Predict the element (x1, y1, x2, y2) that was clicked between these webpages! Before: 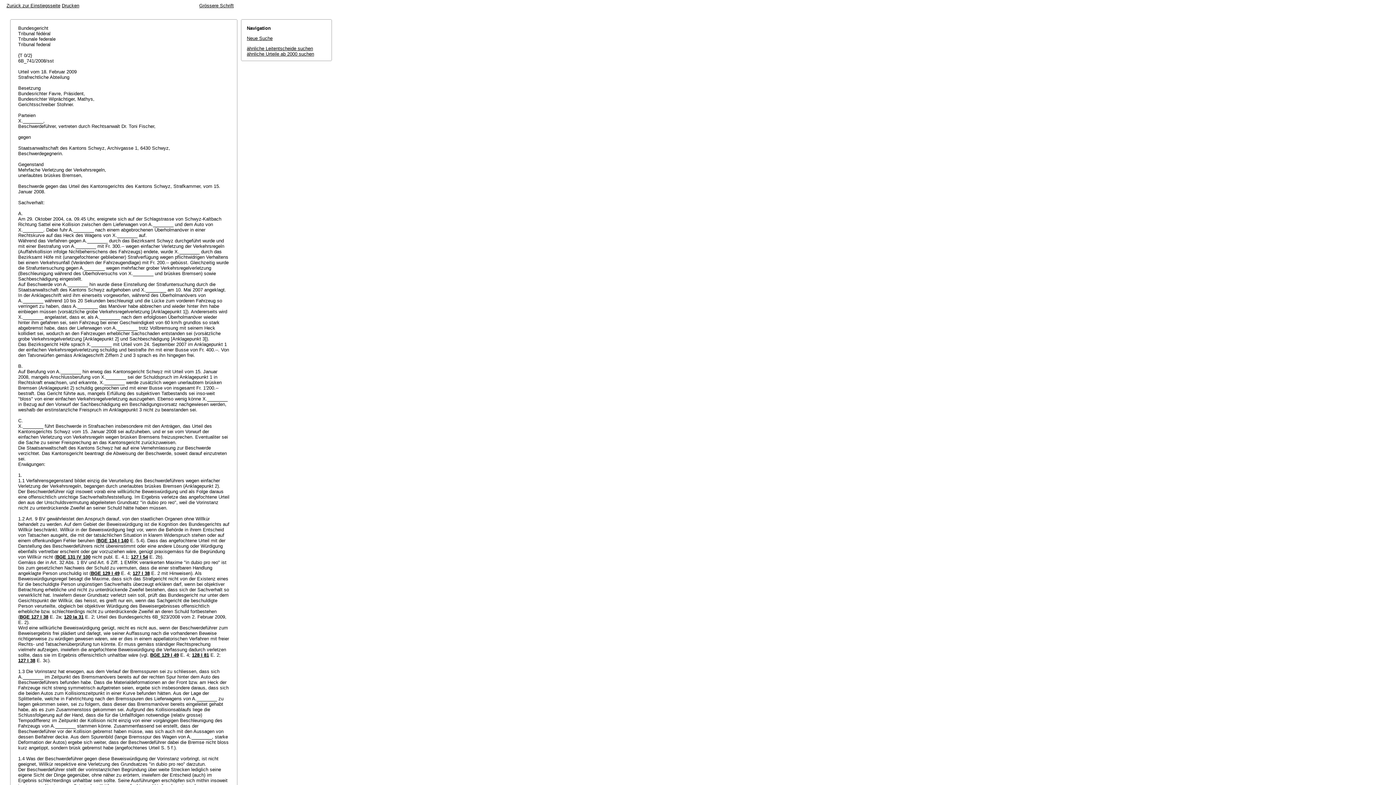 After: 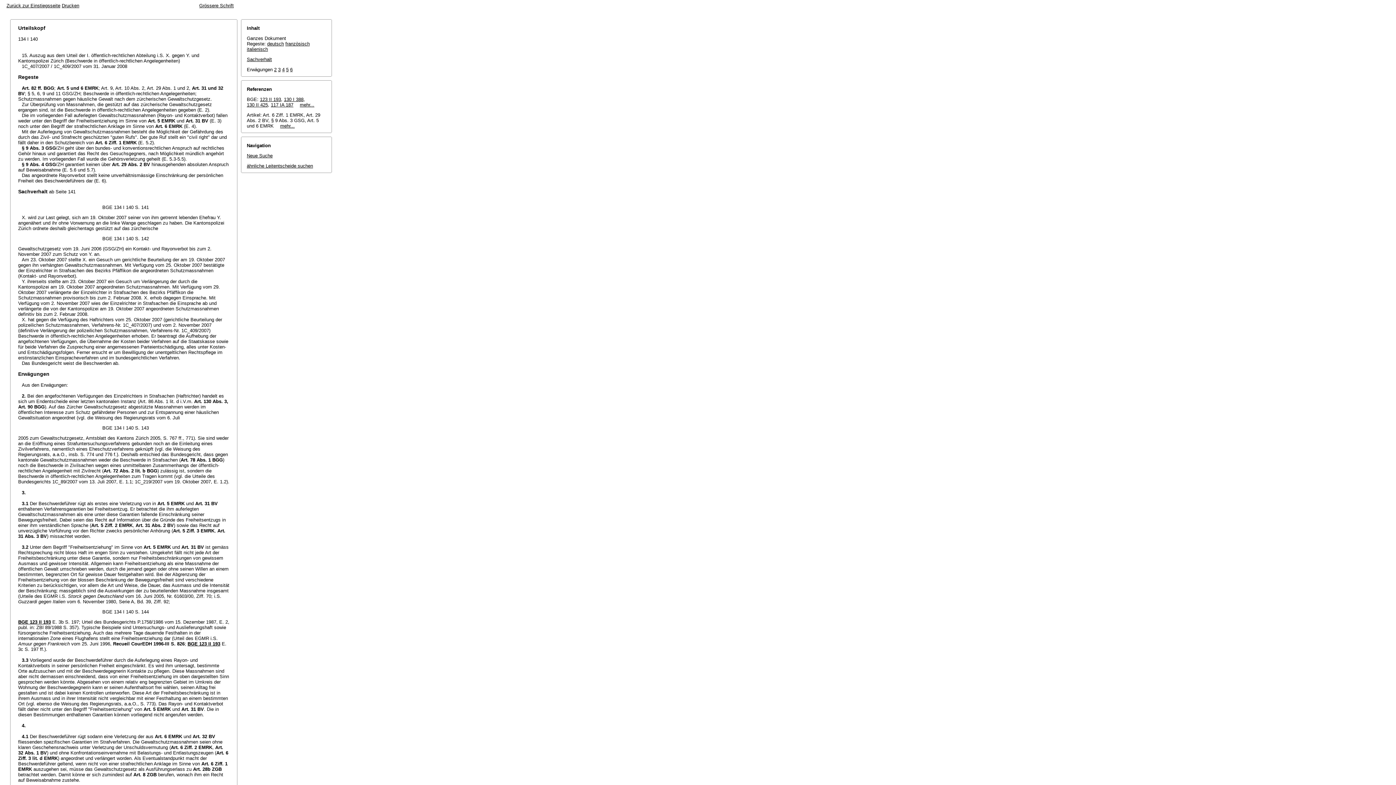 Action: bbox: (97, 538, 128, 543) label: BGE 134 I 140